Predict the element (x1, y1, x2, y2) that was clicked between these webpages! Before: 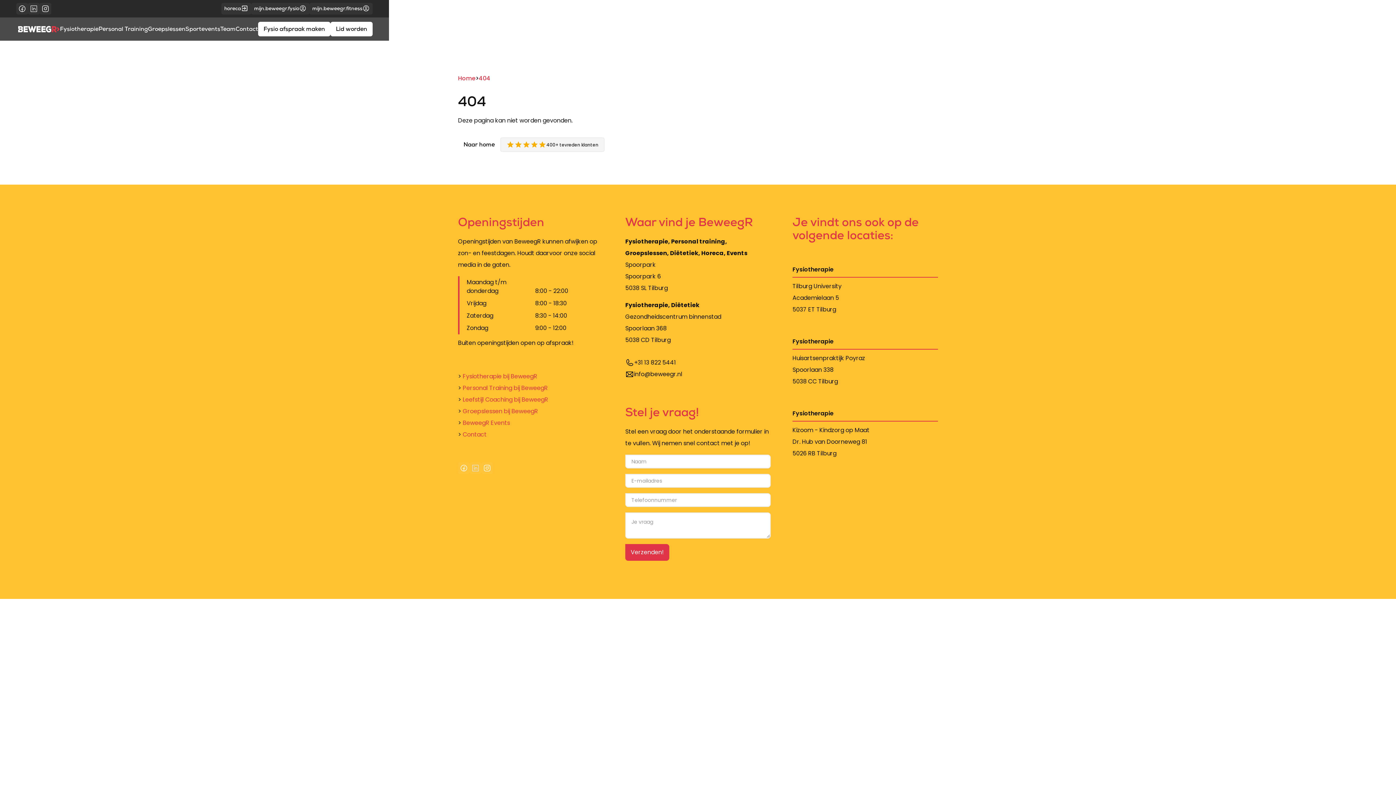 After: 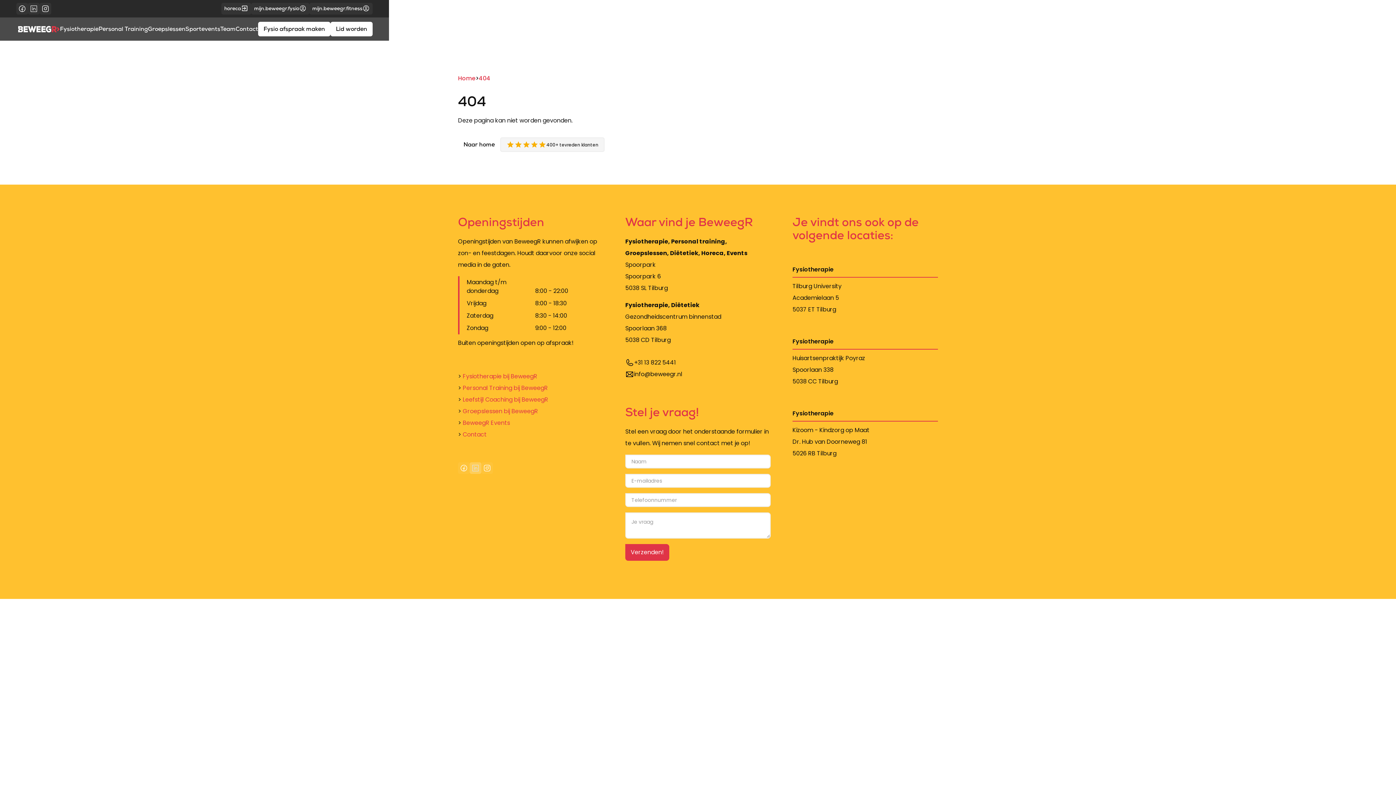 Action: bbox: (469, 462, 481, 474)